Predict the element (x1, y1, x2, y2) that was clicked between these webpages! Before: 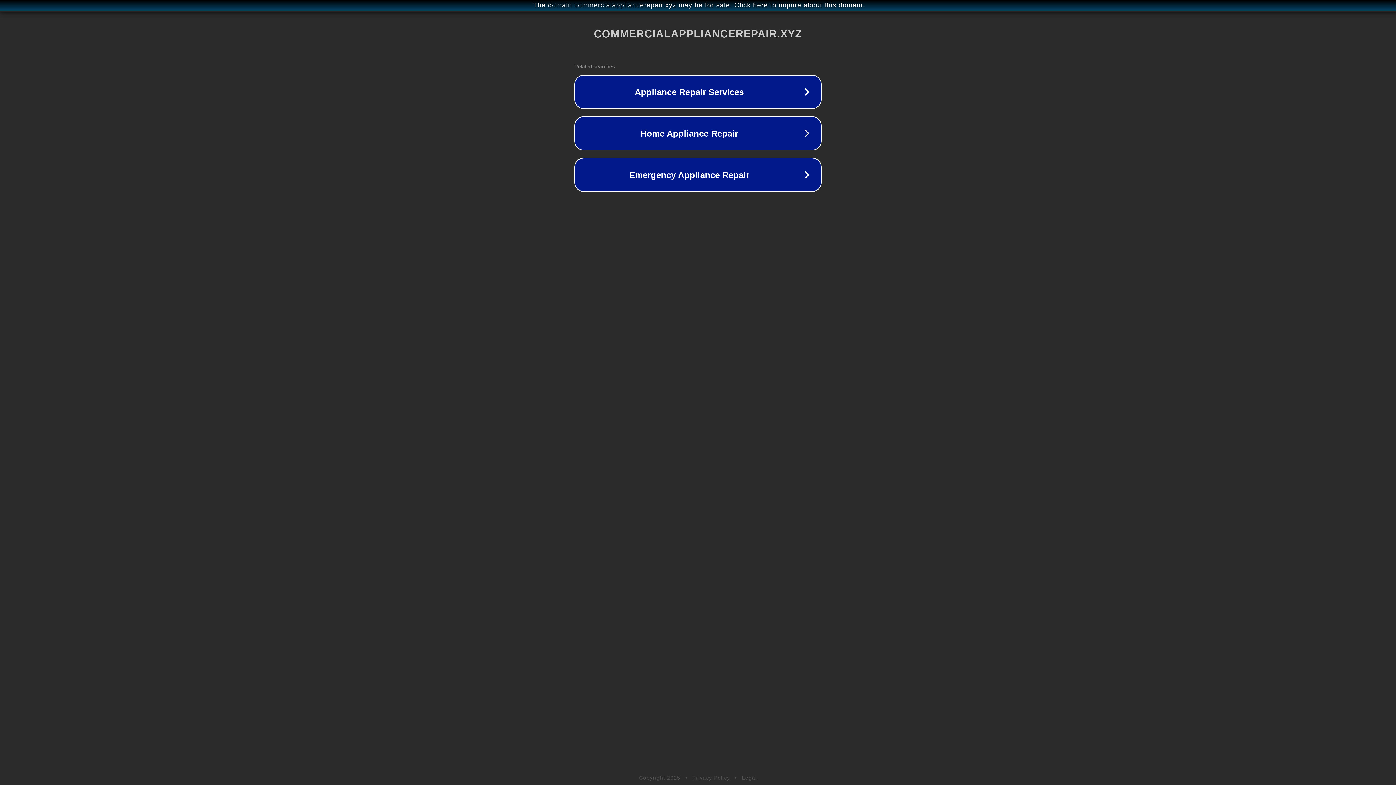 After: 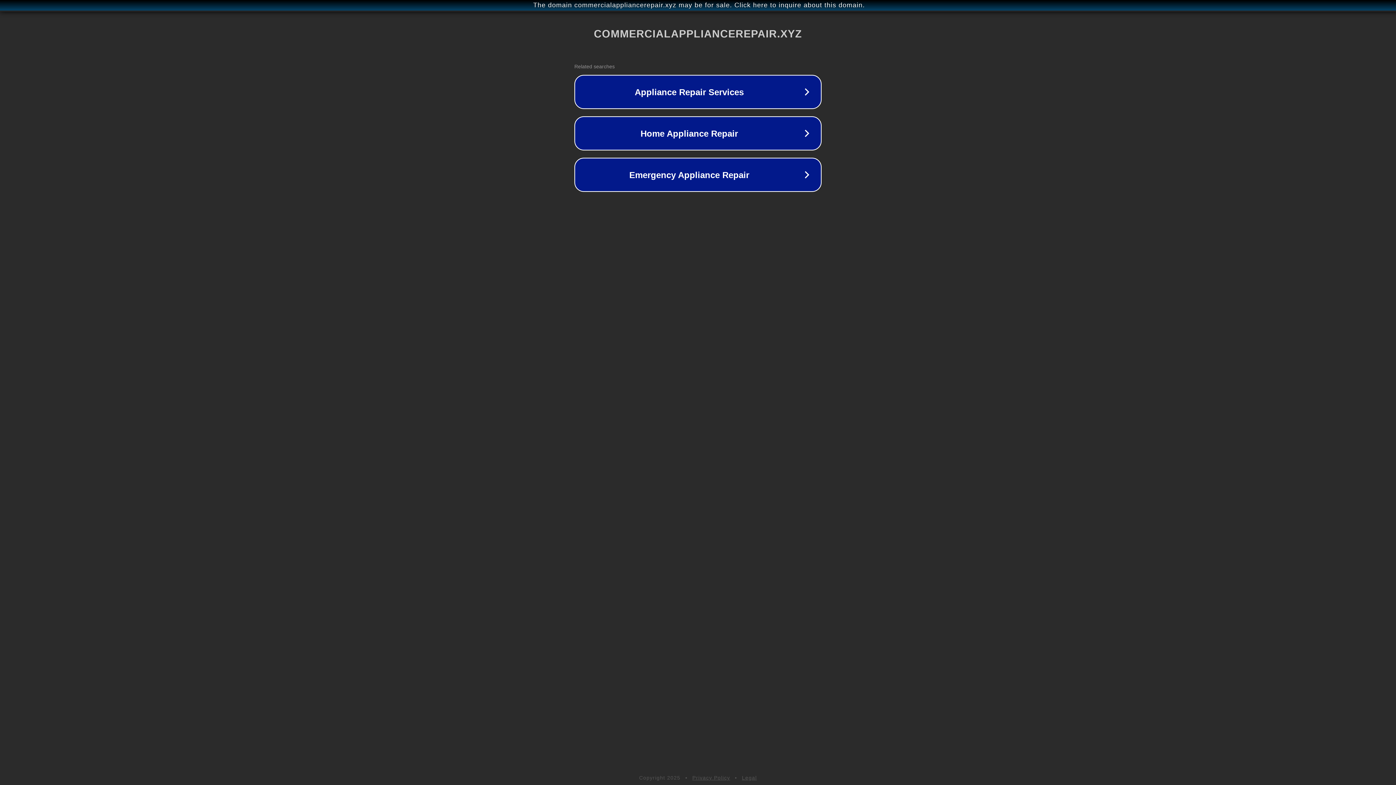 Action: bbox: (742, 775, 757, 781) label: Legal